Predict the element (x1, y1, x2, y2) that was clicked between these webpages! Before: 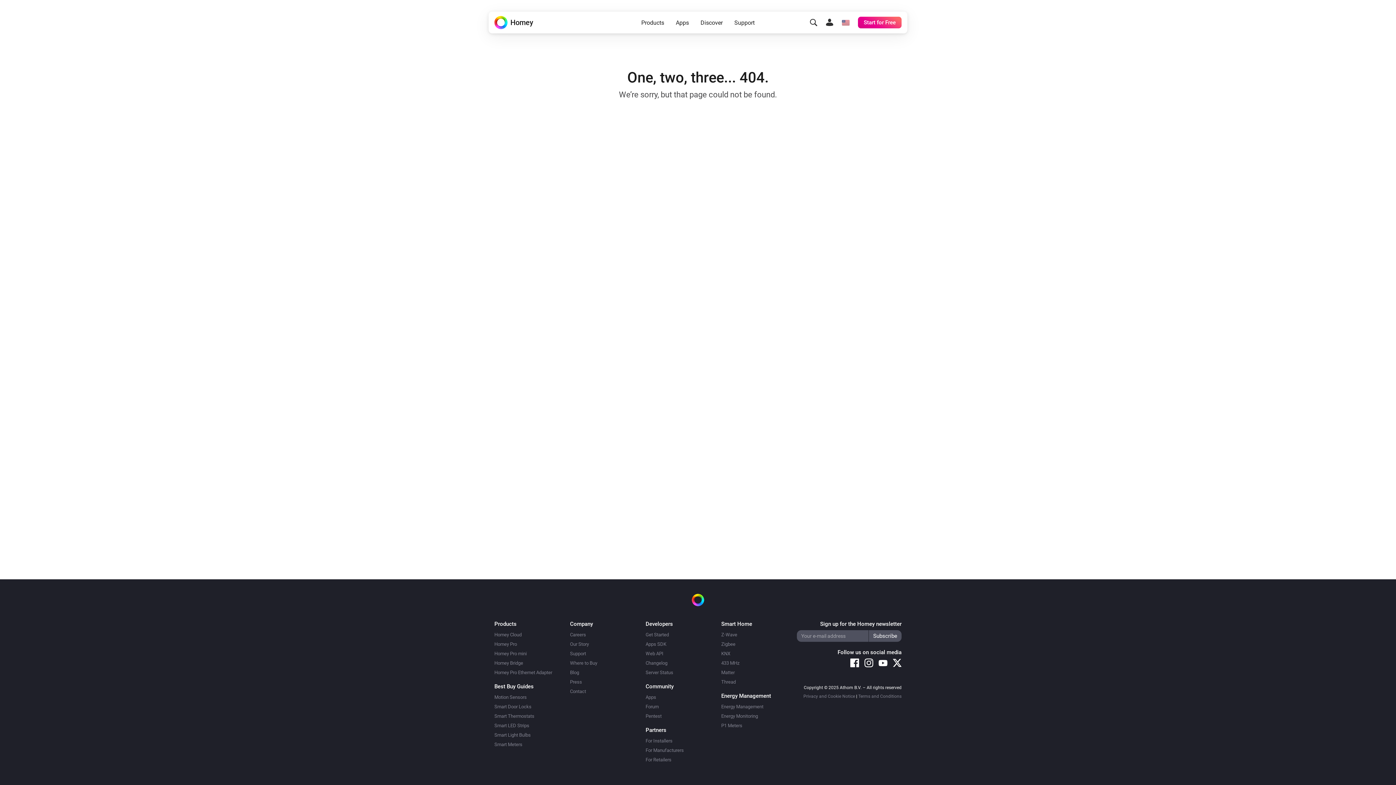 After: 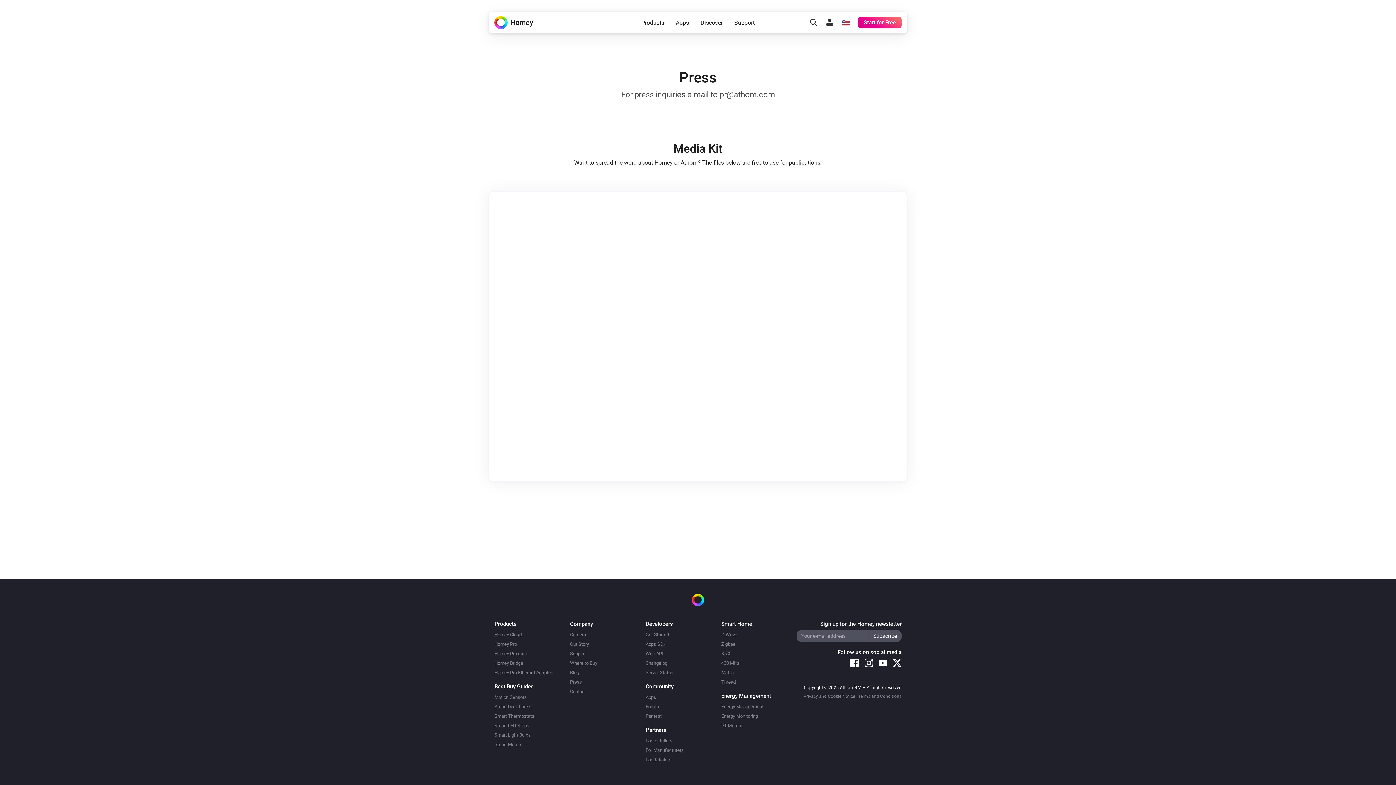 Action: bbox: (570, 679, 582, 685) label: Press